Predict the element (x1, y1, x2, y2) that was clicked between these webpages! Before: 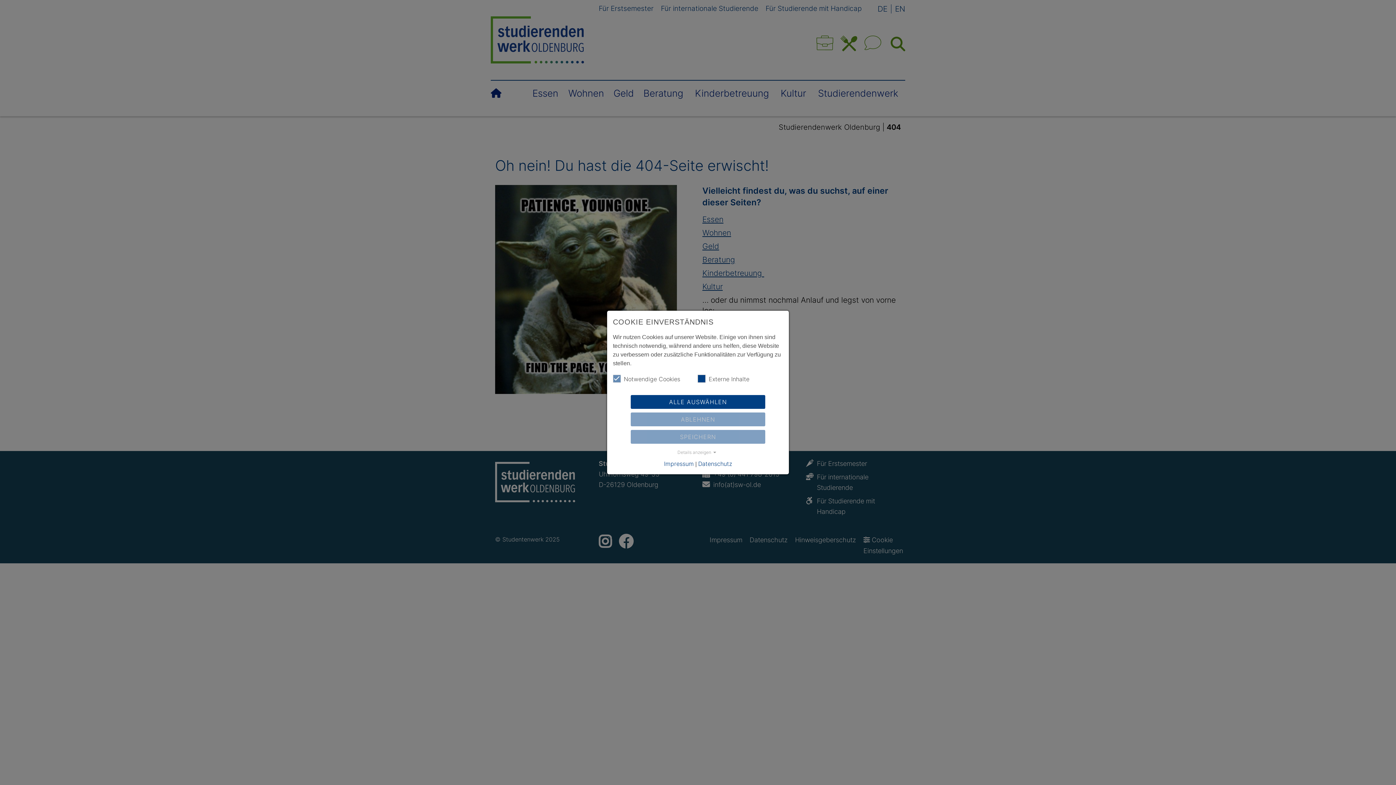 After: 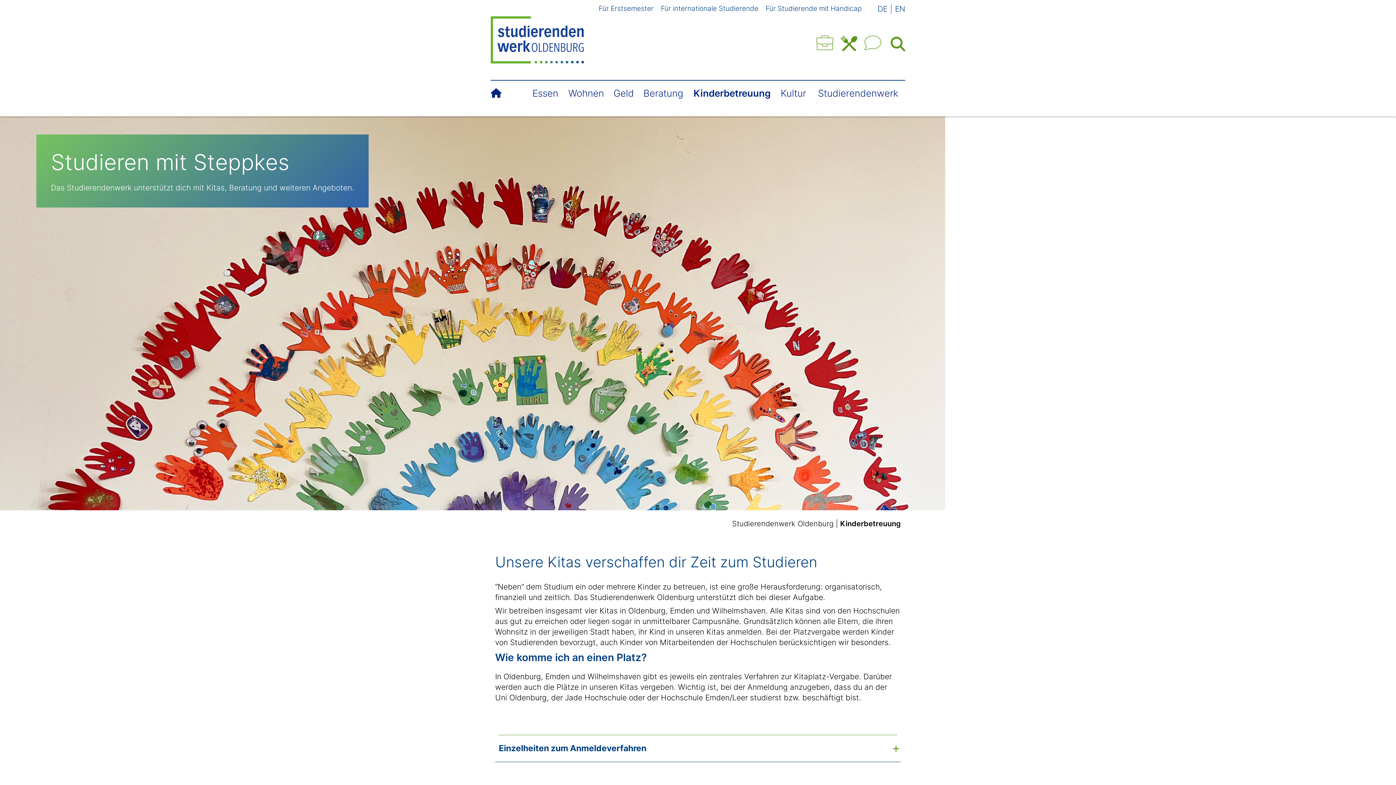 Action: label: Datenschutz bbox: (698, 460, 732, 467)